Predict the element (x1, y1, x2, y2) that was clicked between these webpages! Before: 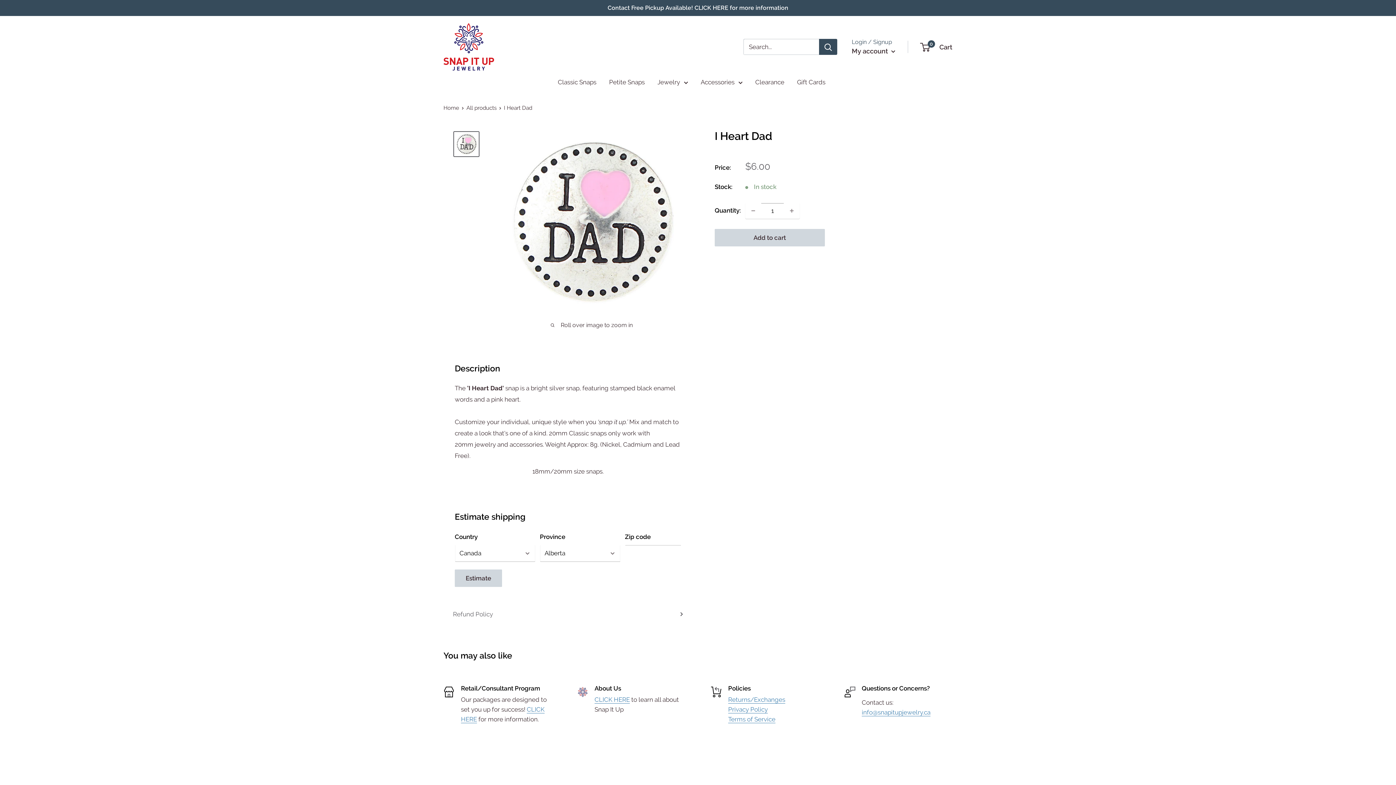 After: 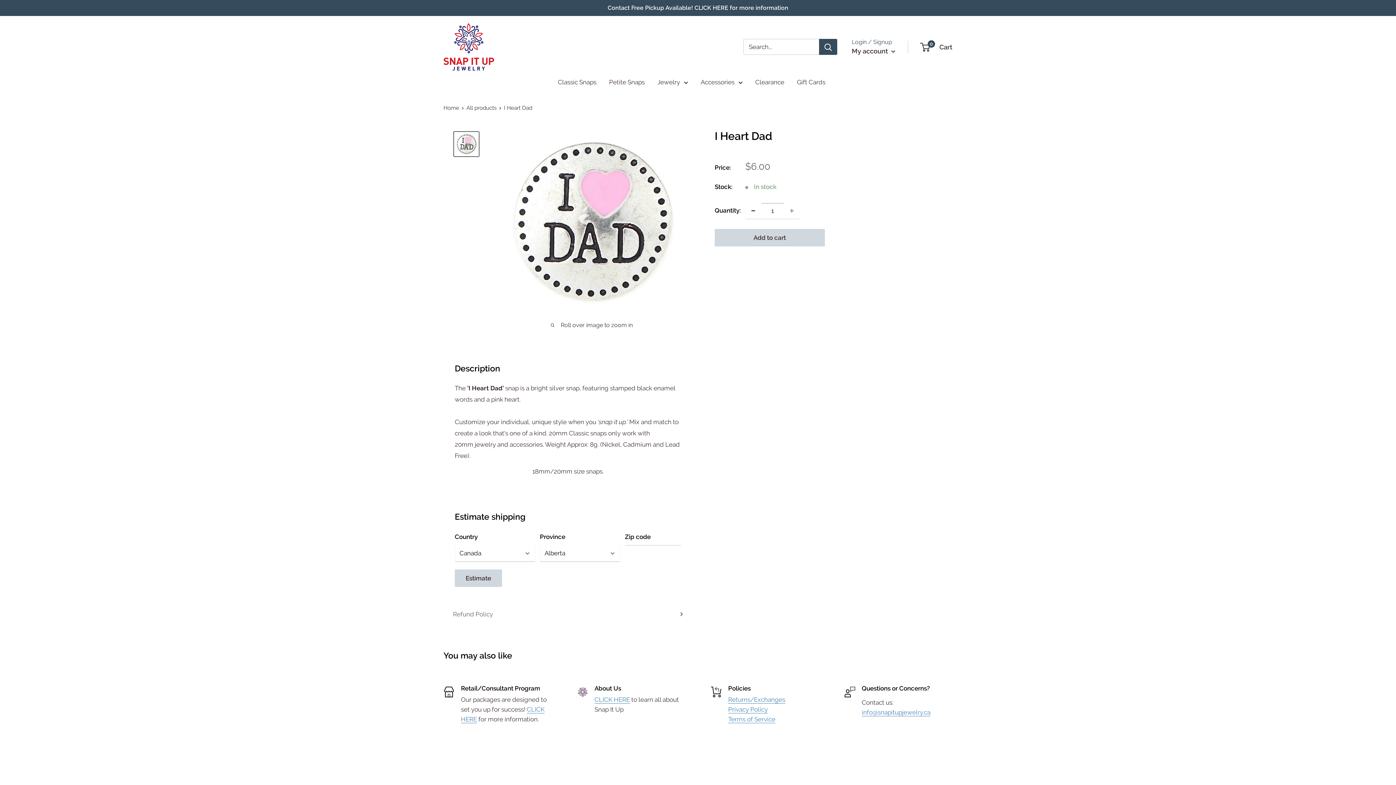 Action: bbox: (745, 203, 761, 218) label: Decrease quantity by 1